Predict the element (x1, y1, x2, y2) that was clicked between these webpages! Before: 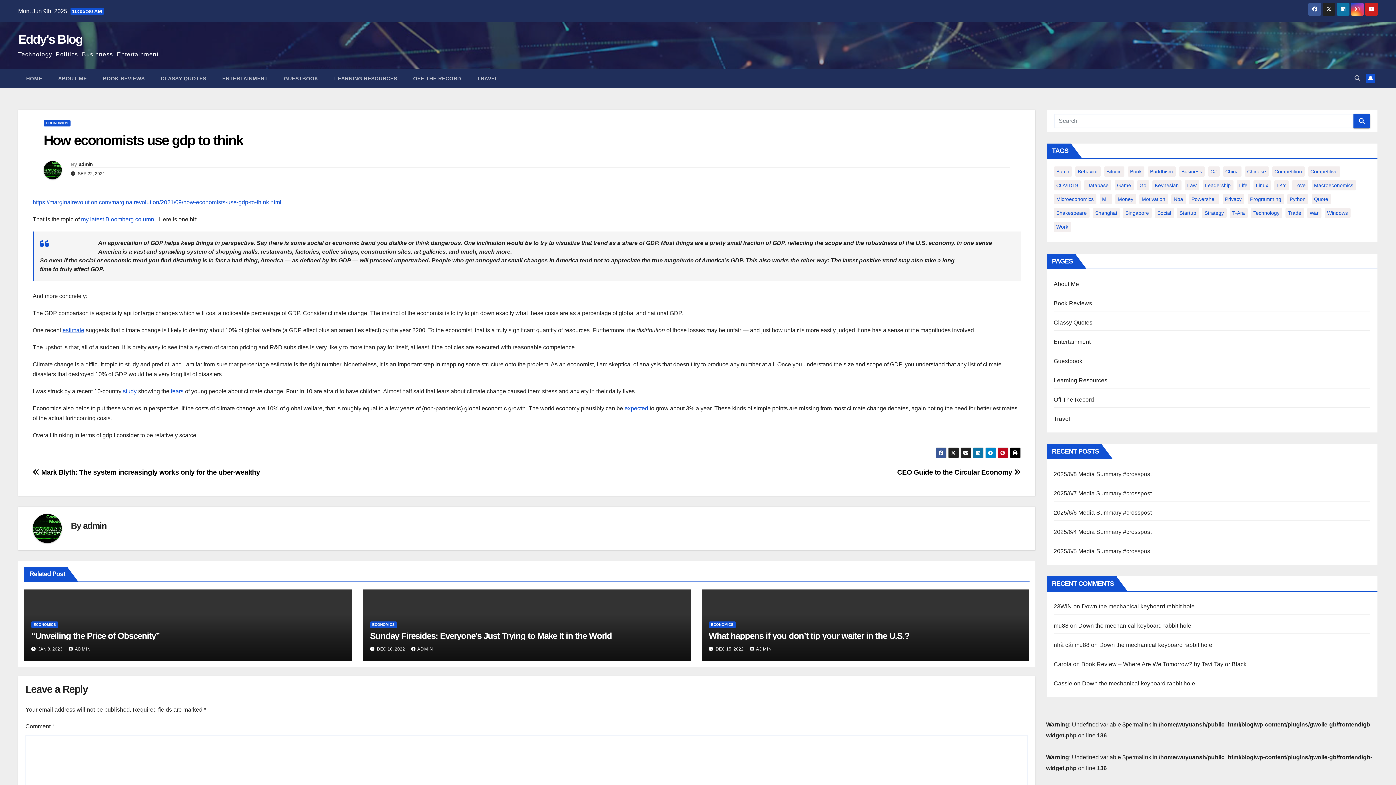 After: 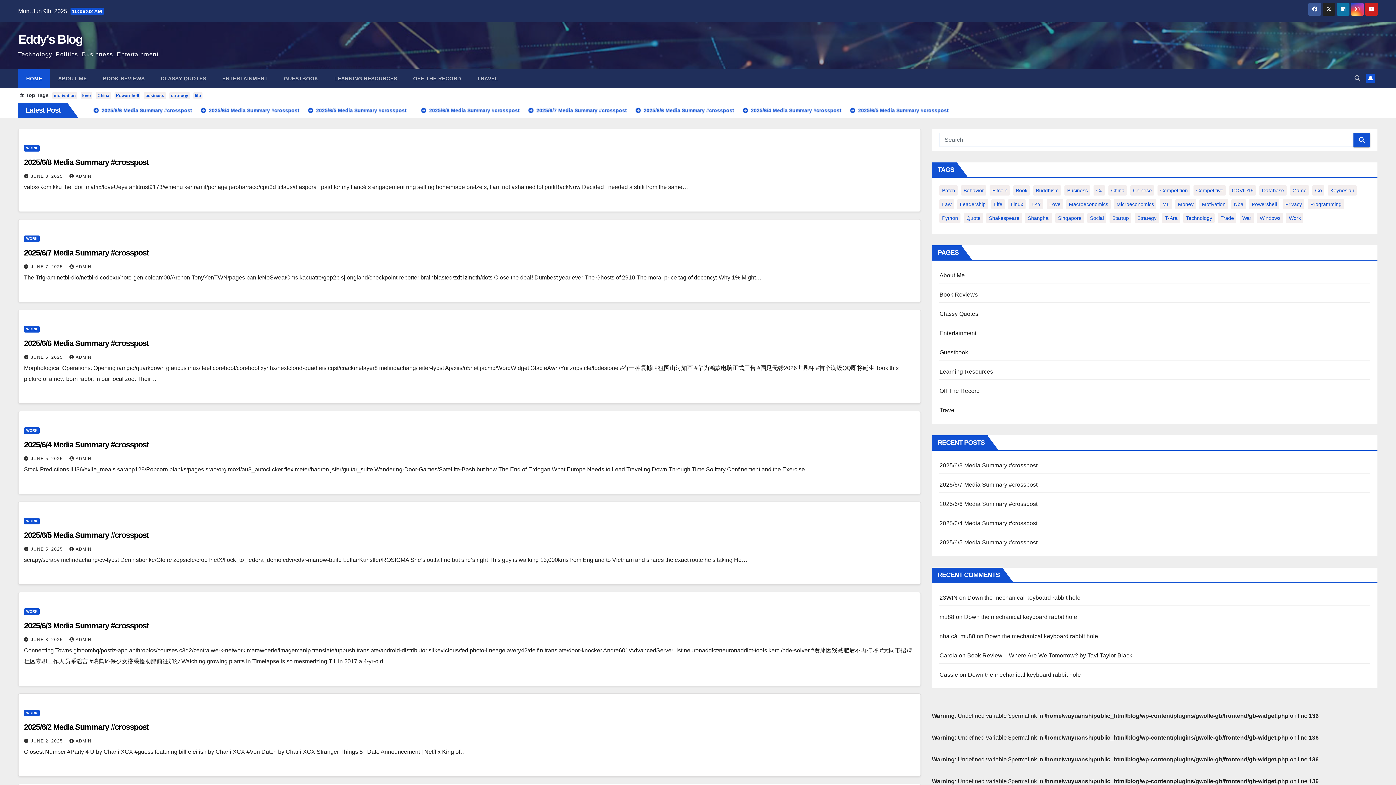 Action: bbox: (411, 647, 433, 652) label: ADMIN